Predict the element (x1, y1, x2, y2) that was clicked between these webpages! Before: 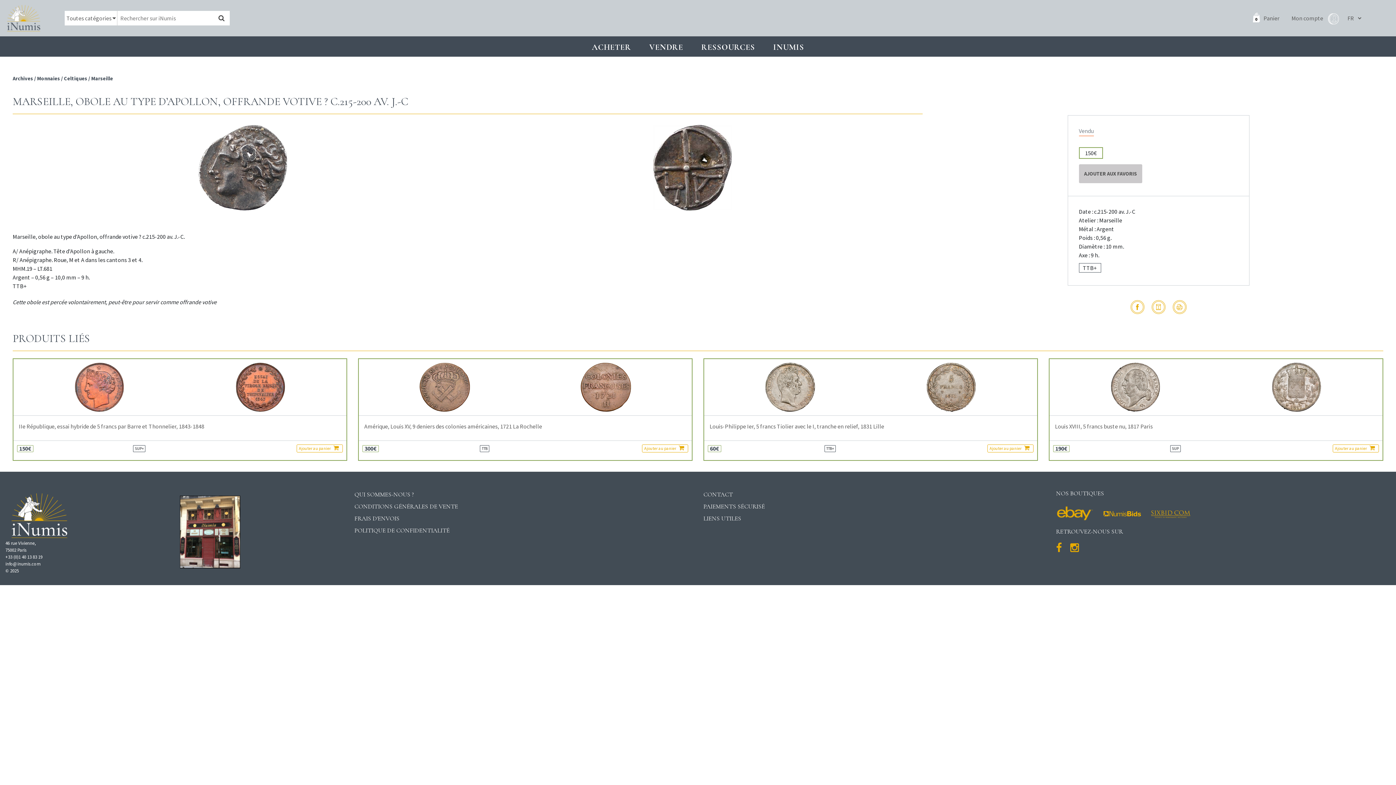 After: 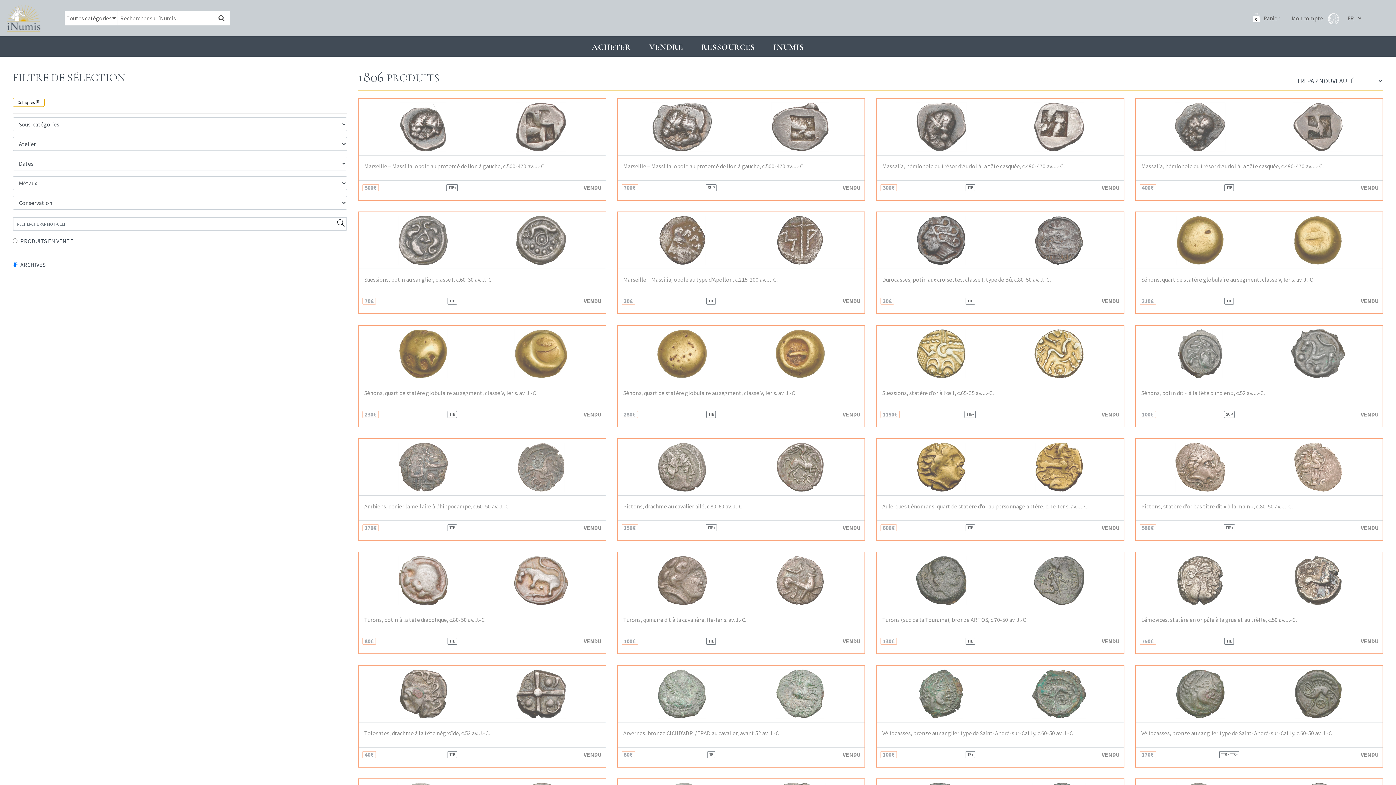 Action: bbox: (64, 75, 87, 81) label: Celtiques